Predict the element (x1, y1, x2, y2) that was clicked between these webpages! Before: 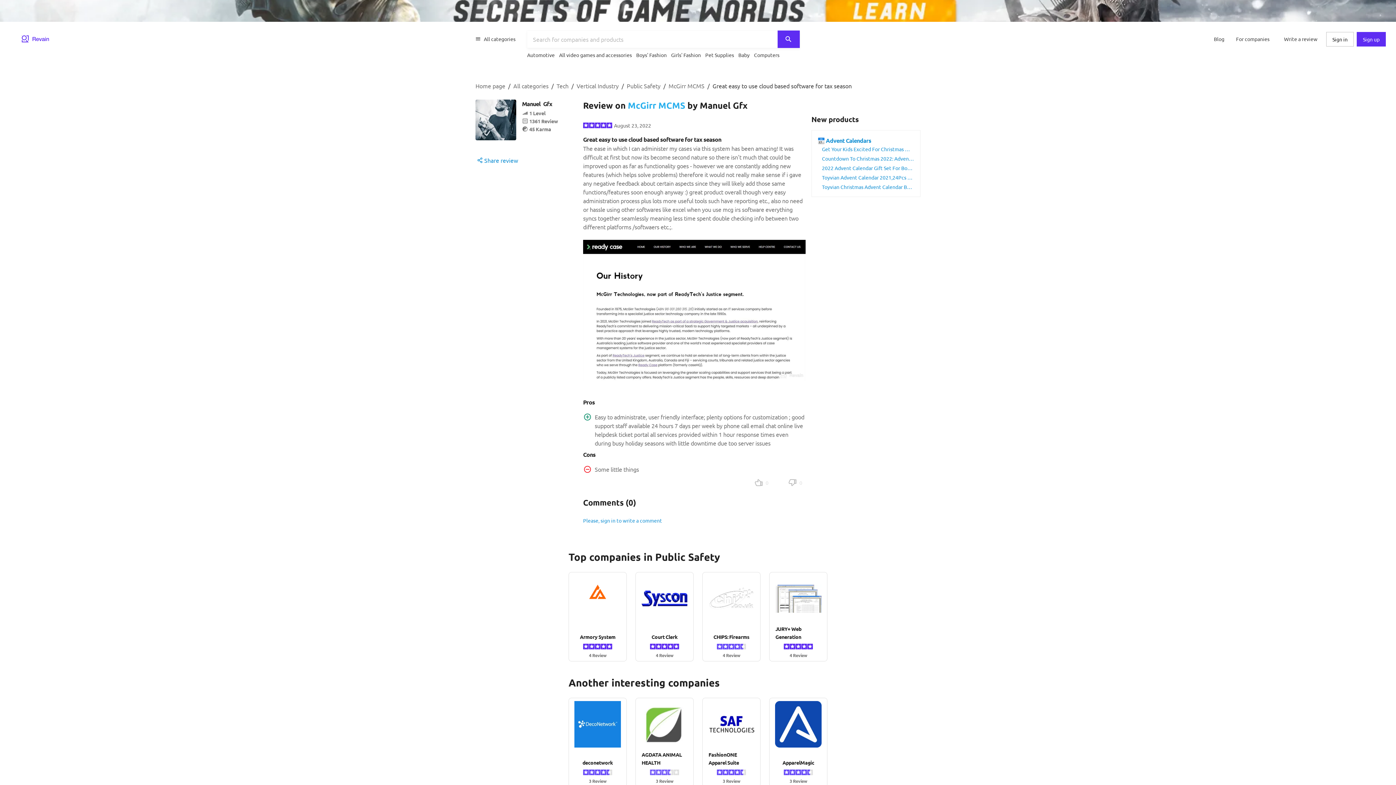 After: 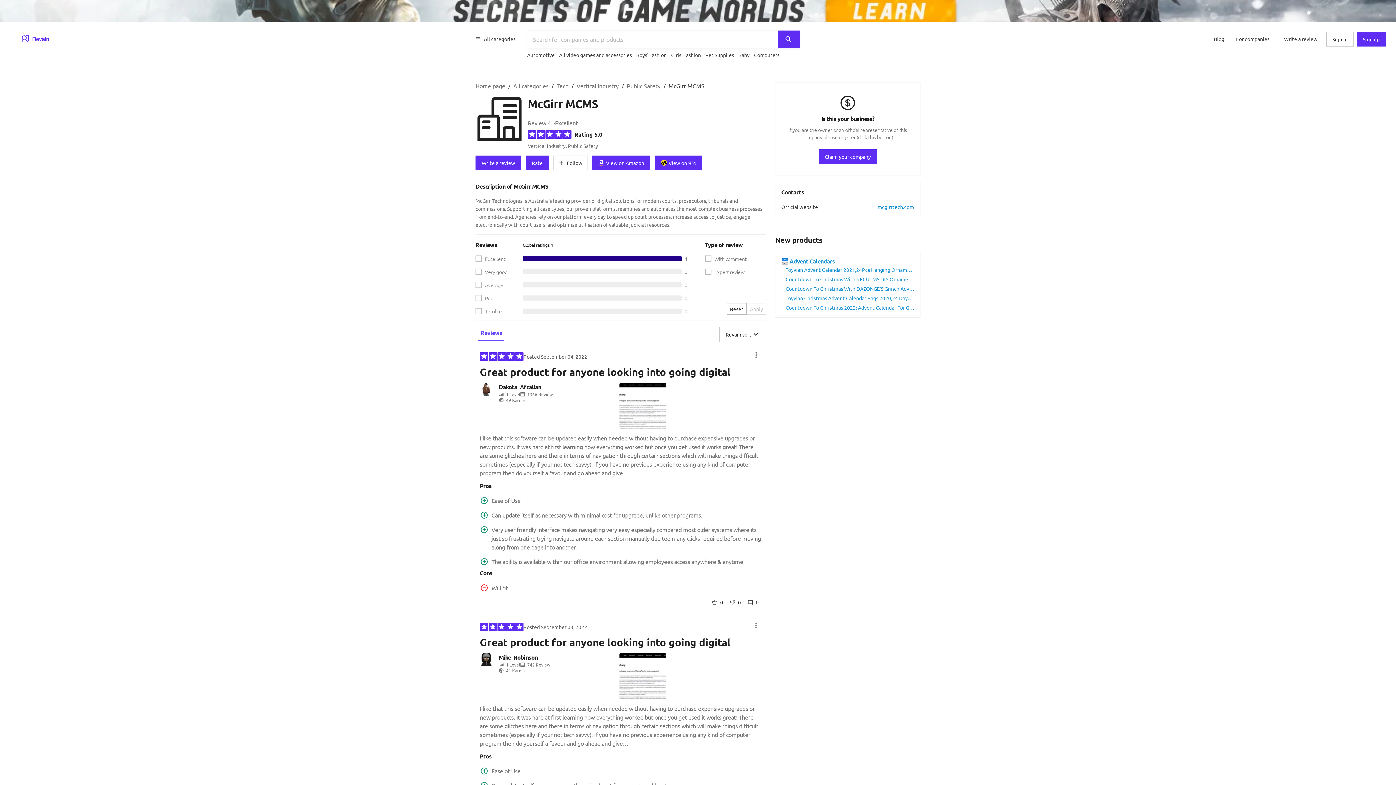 Action: bbox: (668, 82, 704, 89) label: McGirr MCMS